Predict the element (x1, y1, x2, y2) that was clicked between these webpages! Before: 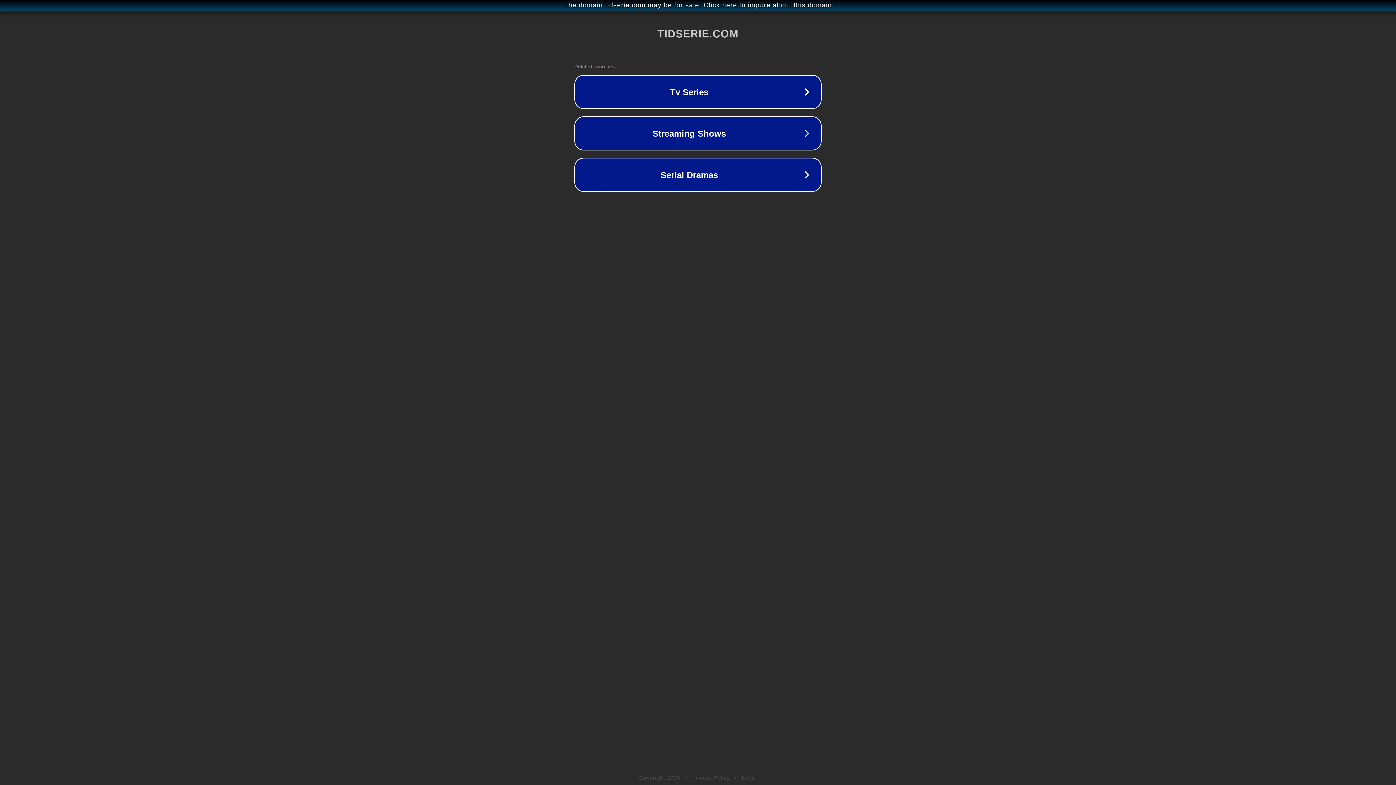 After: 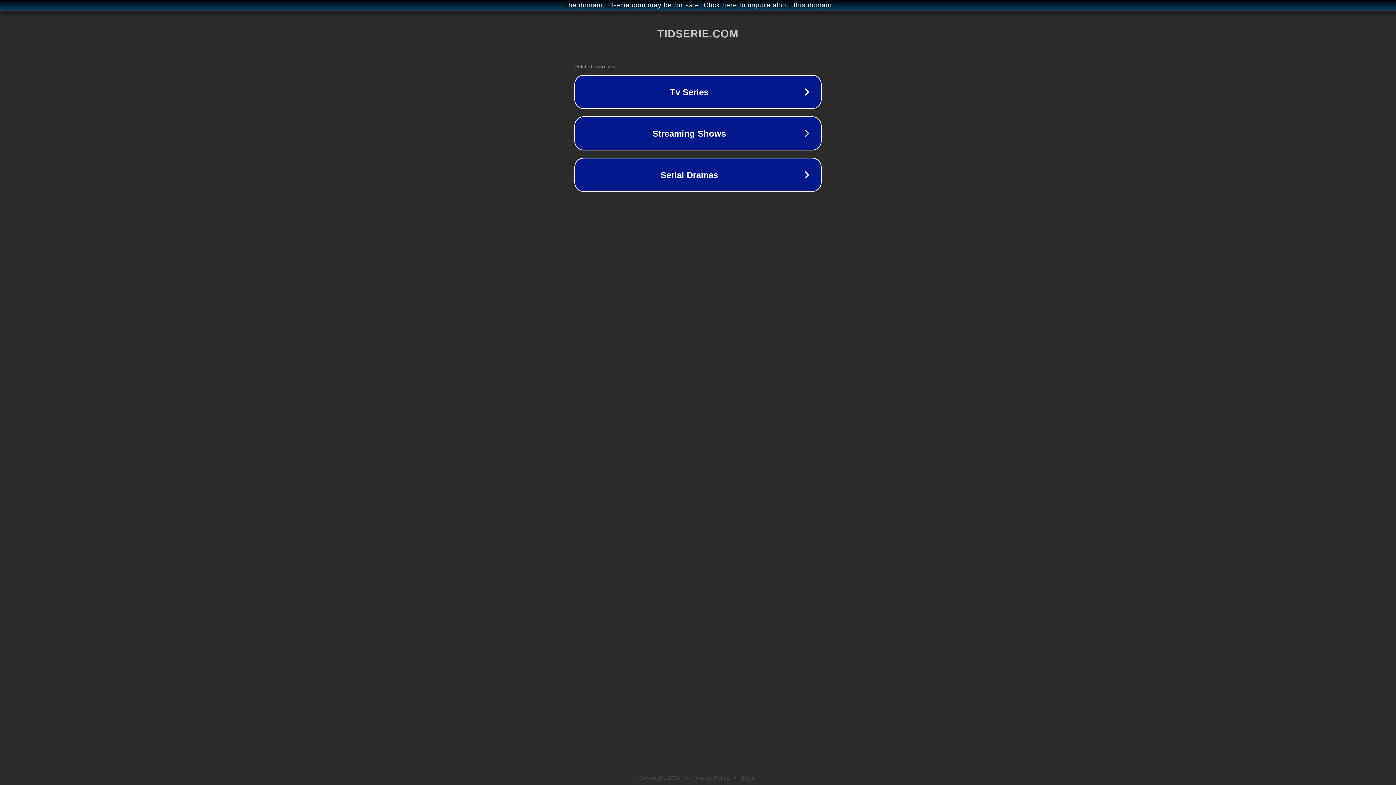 Action: bbox: (692, 775, 730, 781) label: Privacy Policy